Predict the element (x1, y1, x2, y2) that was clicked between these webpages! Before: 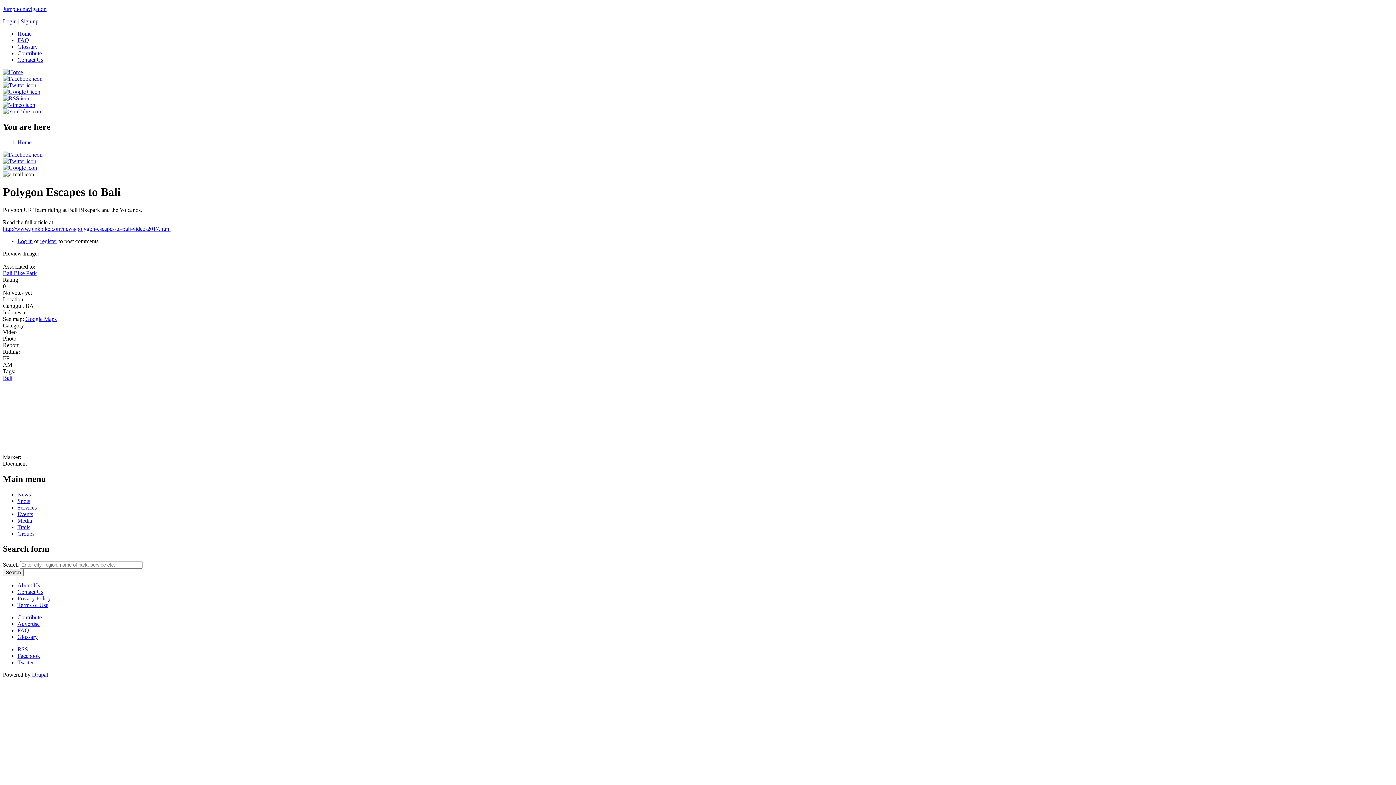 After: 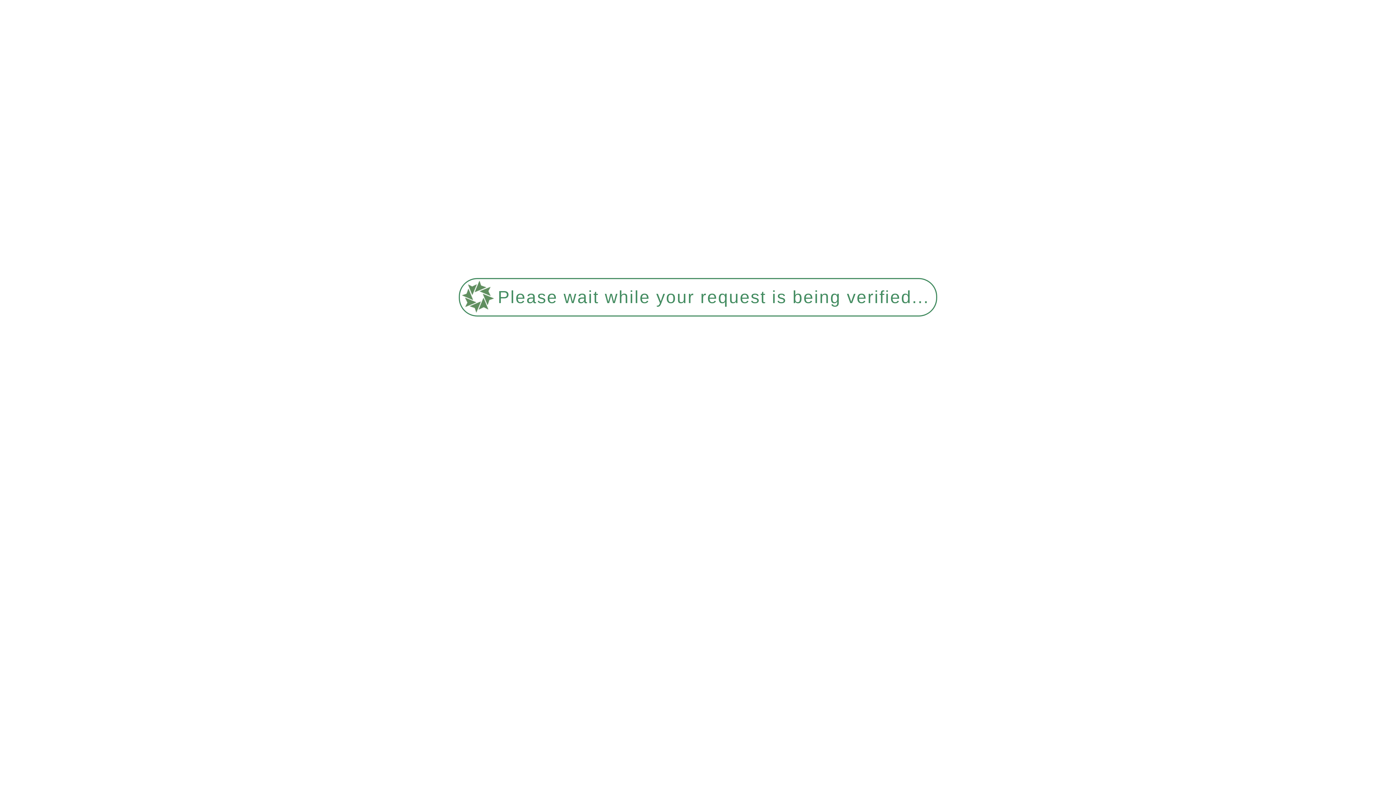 Action: label: Media bbox: (17, 517, 32, 523)